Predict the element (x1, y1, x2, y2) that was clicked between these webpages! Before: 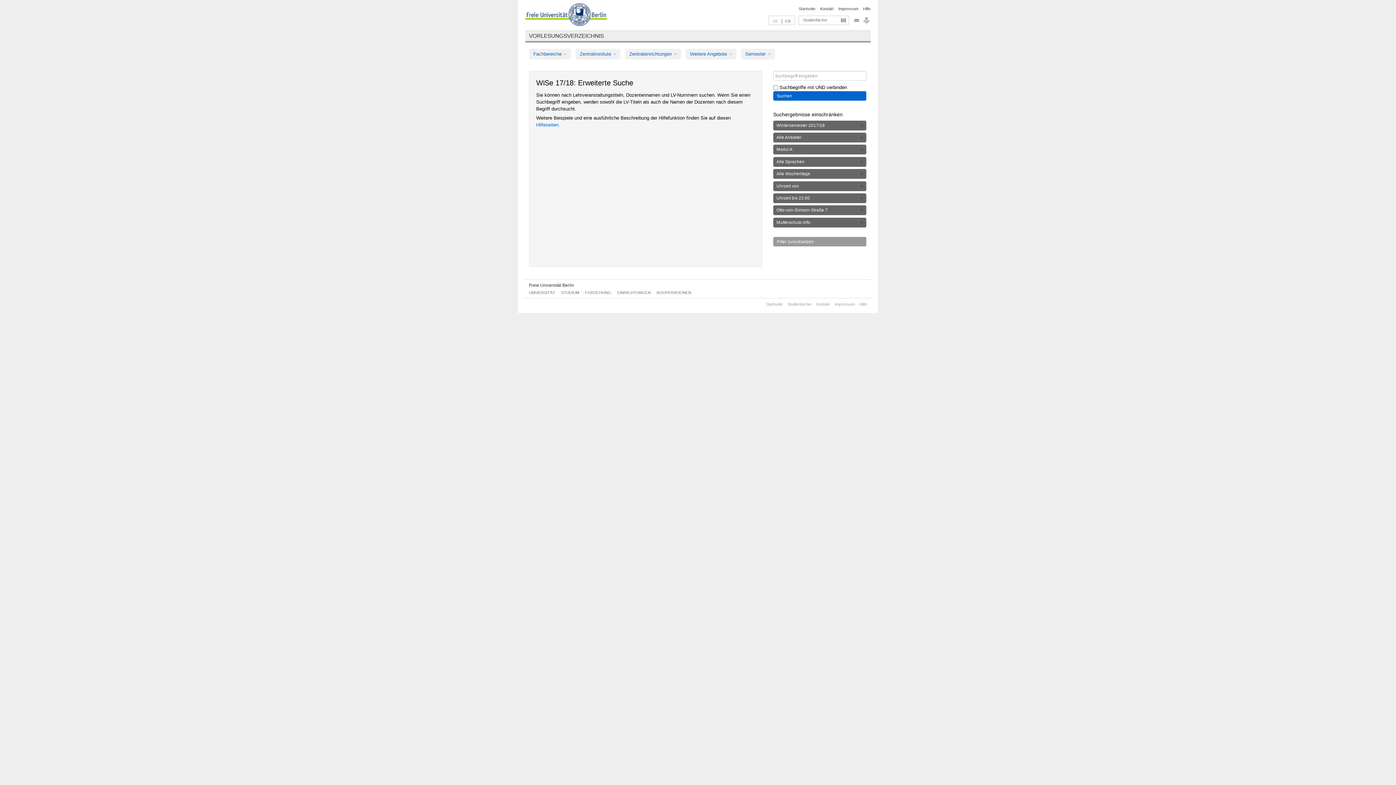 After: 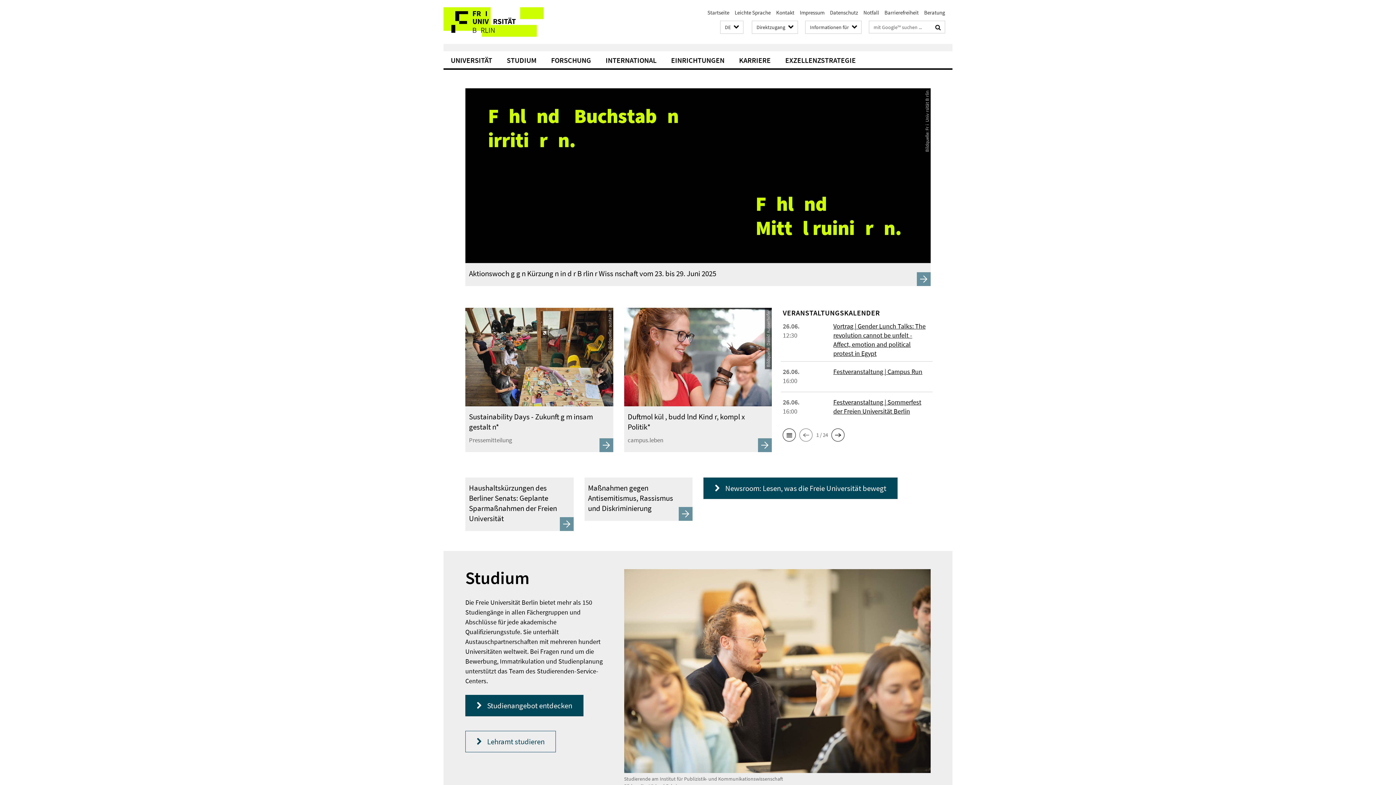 Action: label: Startseite bbox: (766, 302, 782, 306)